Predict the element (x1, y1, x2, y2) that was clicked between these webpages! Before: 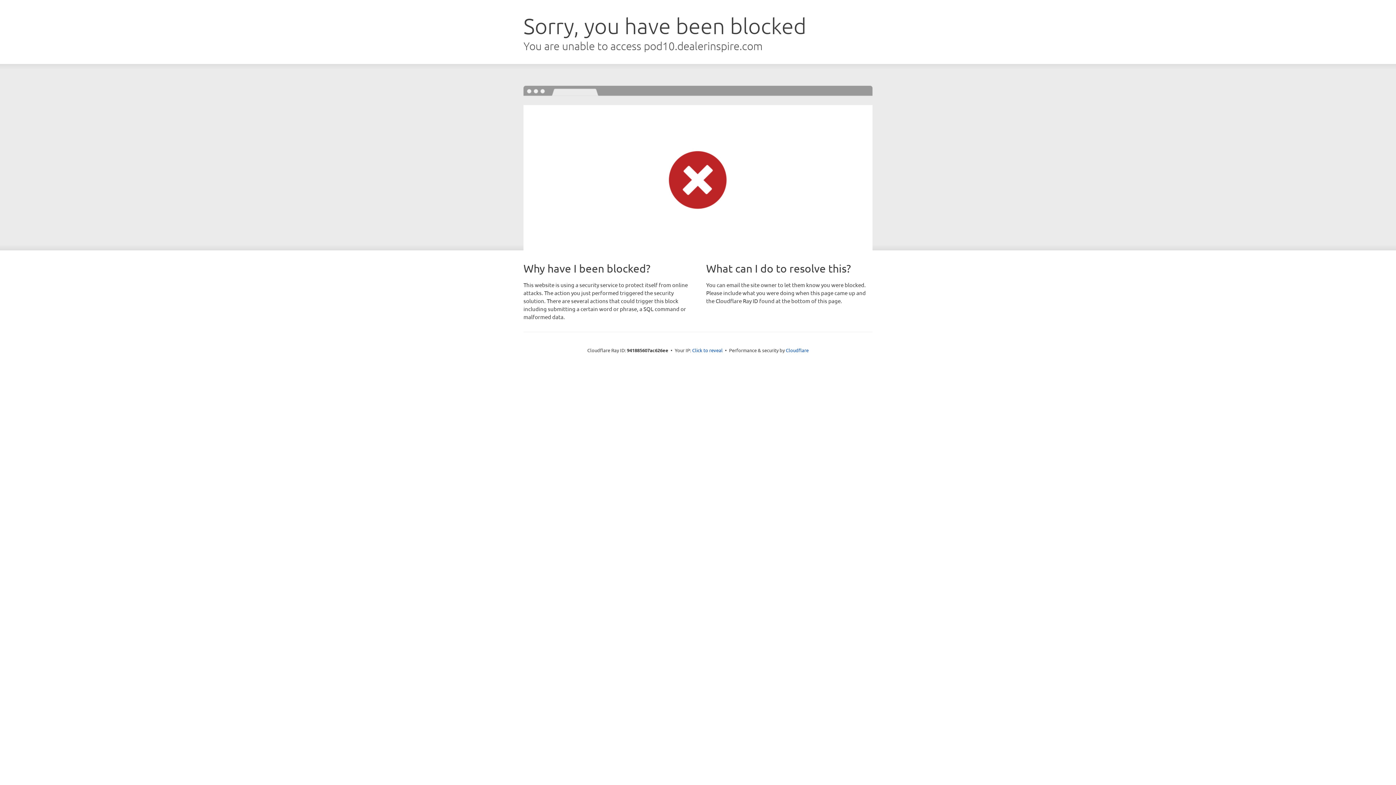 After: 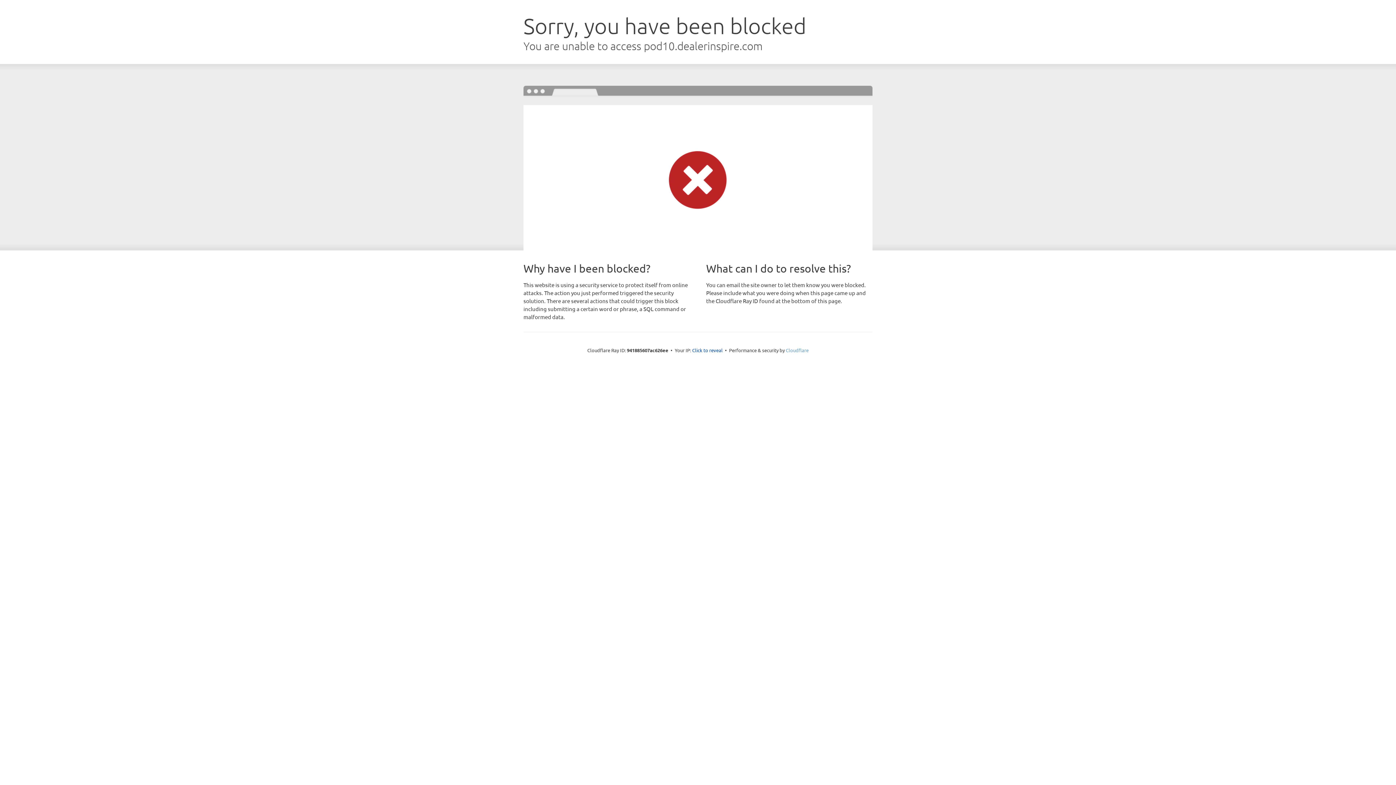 Action: label: Cloudflare bbox: (786, 347, 808, 353)